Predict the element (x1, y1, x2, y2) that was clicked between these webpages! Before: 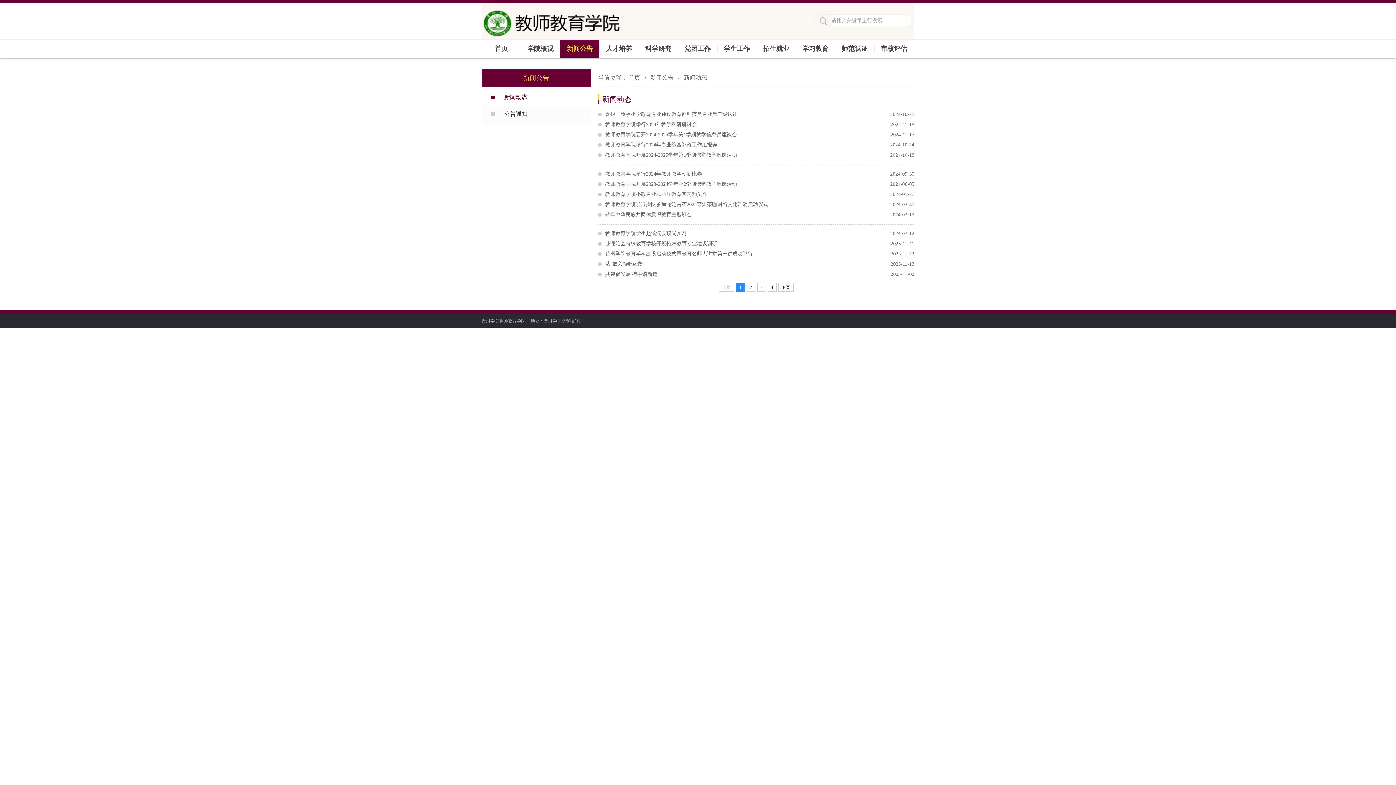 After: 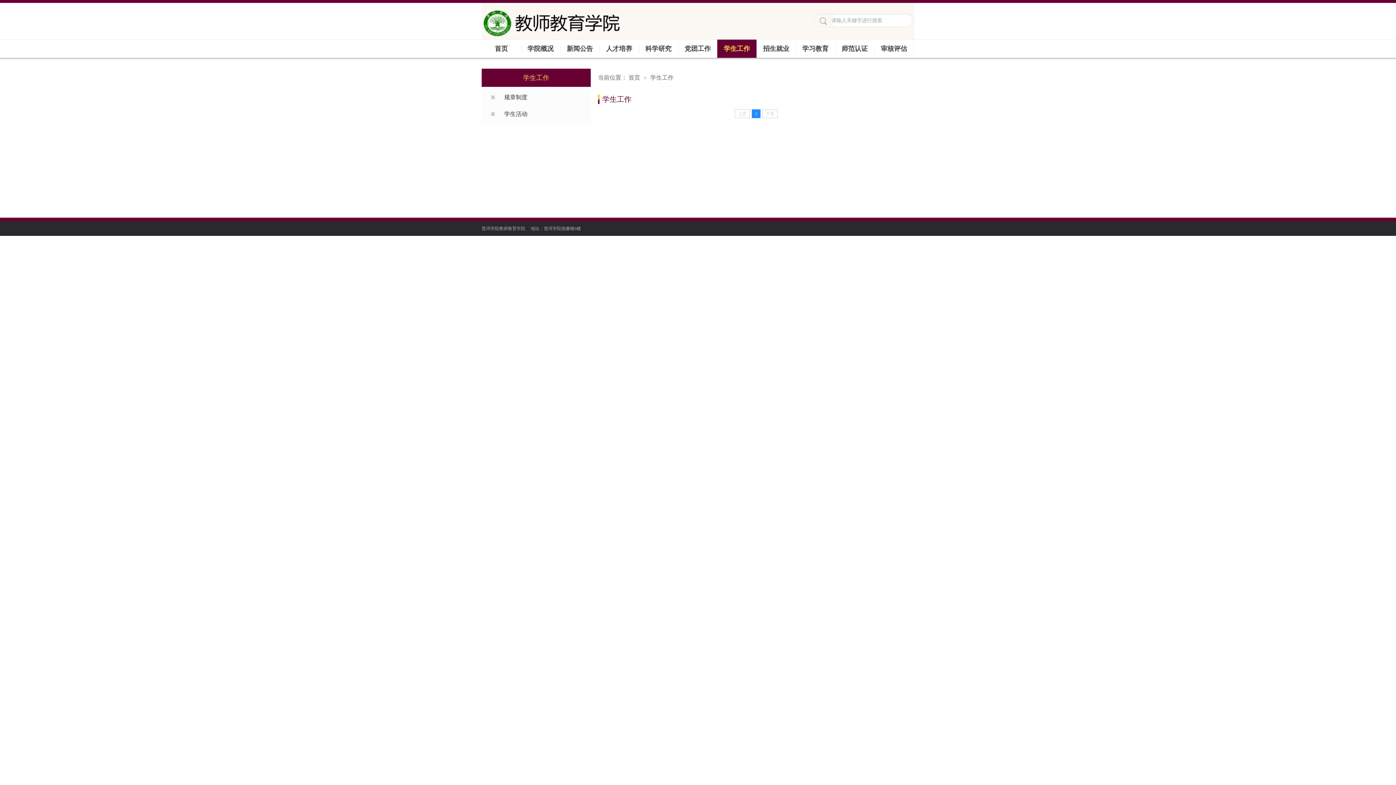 Action: bbox: (717, 44, 757, 52) label: 学生工作